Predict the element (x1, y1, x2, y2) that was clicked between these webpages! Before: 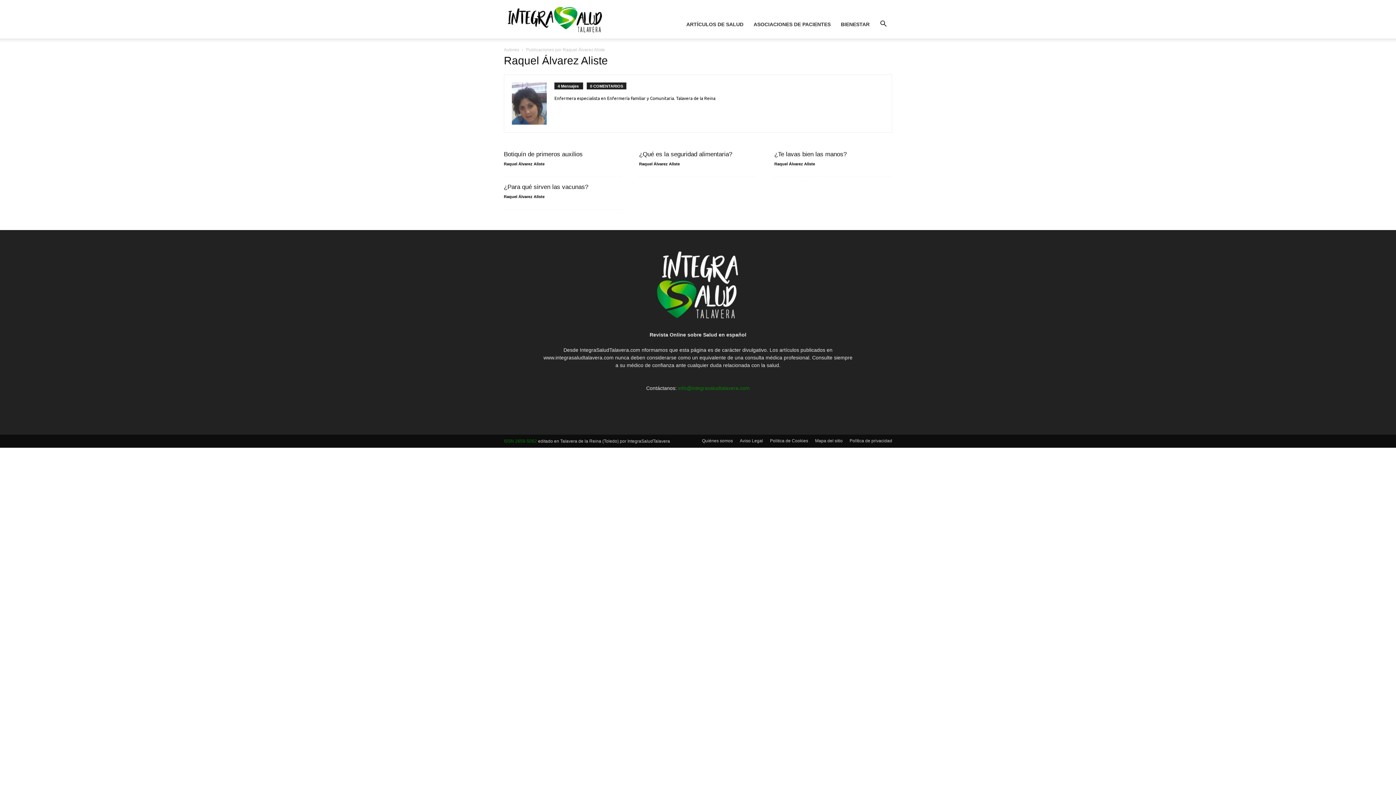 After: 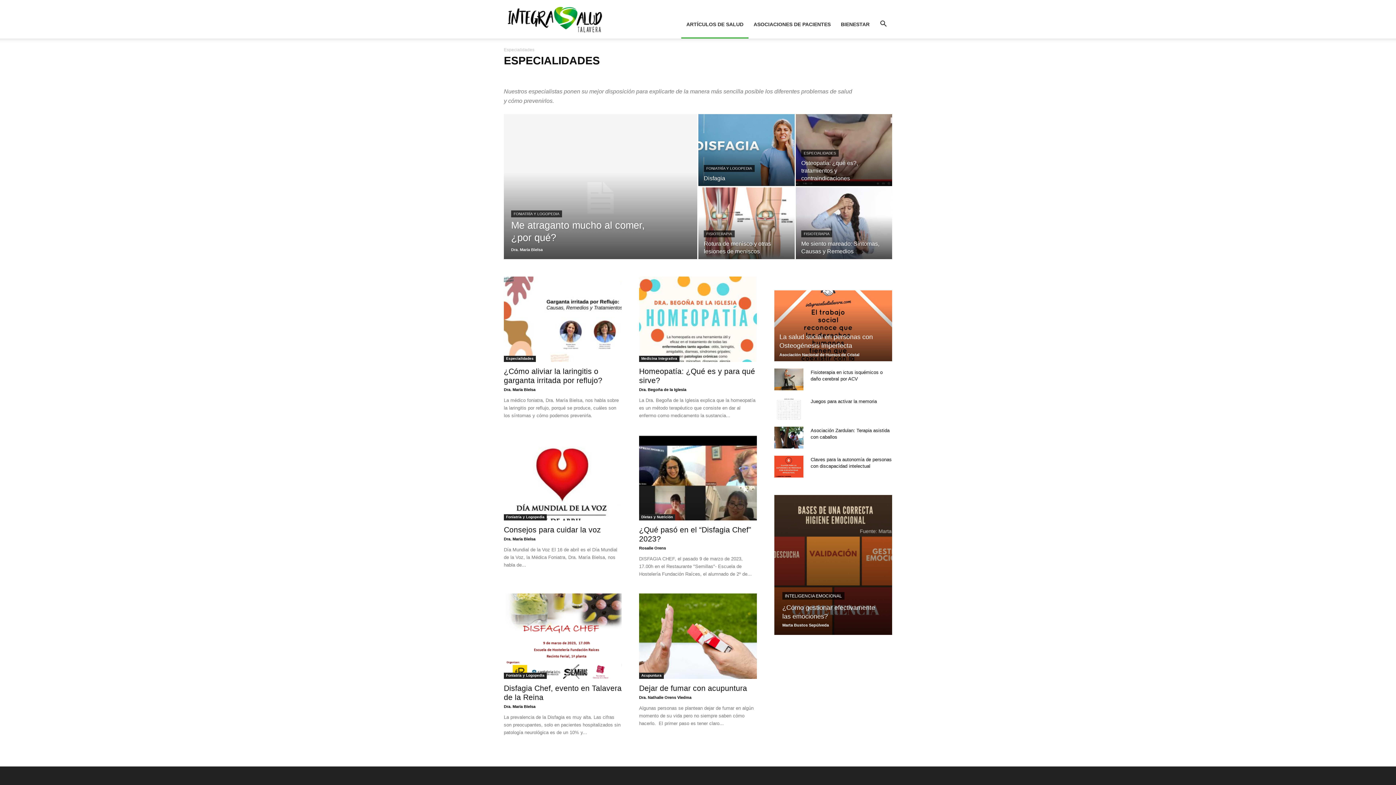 Action: label: ARTÍCULOS DE SALUD bbox: (681, 21, 748, 27)